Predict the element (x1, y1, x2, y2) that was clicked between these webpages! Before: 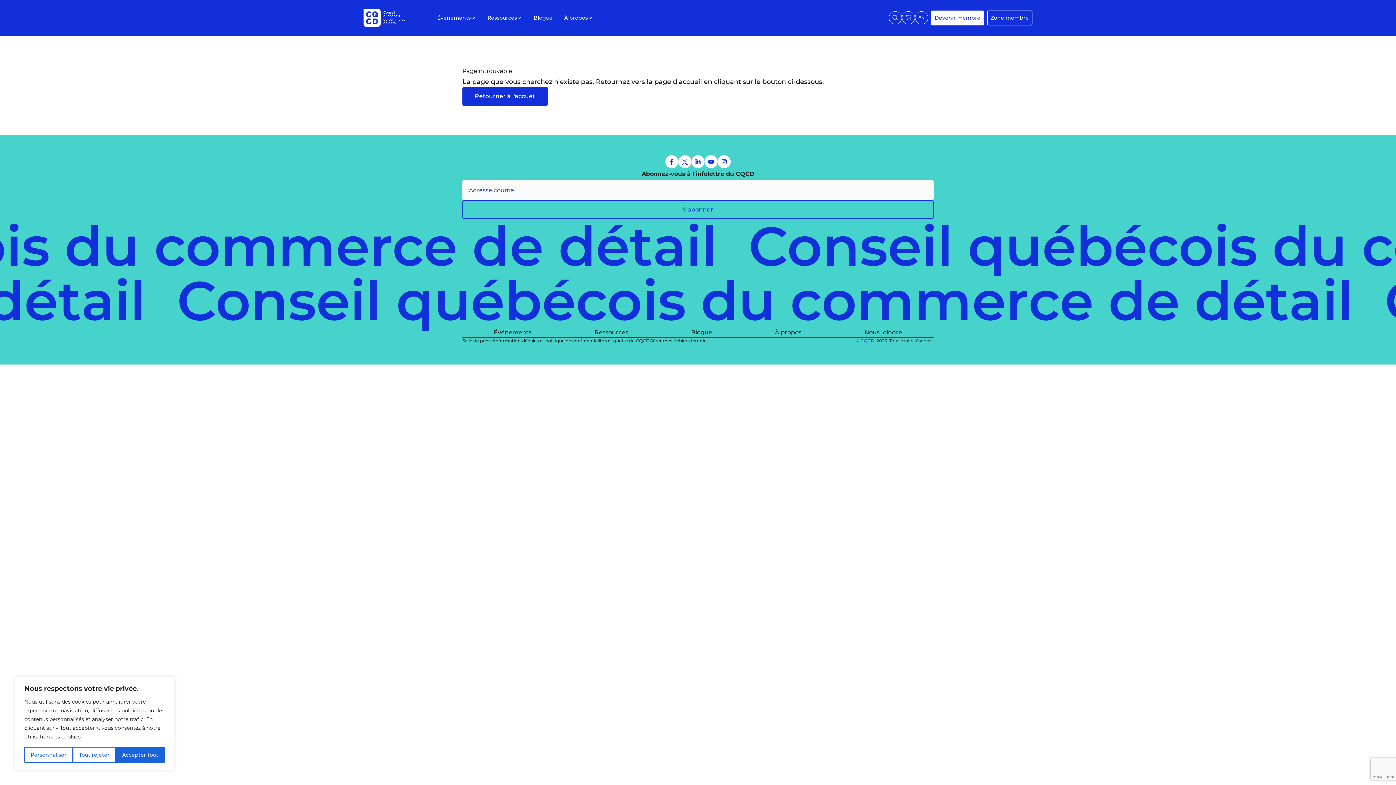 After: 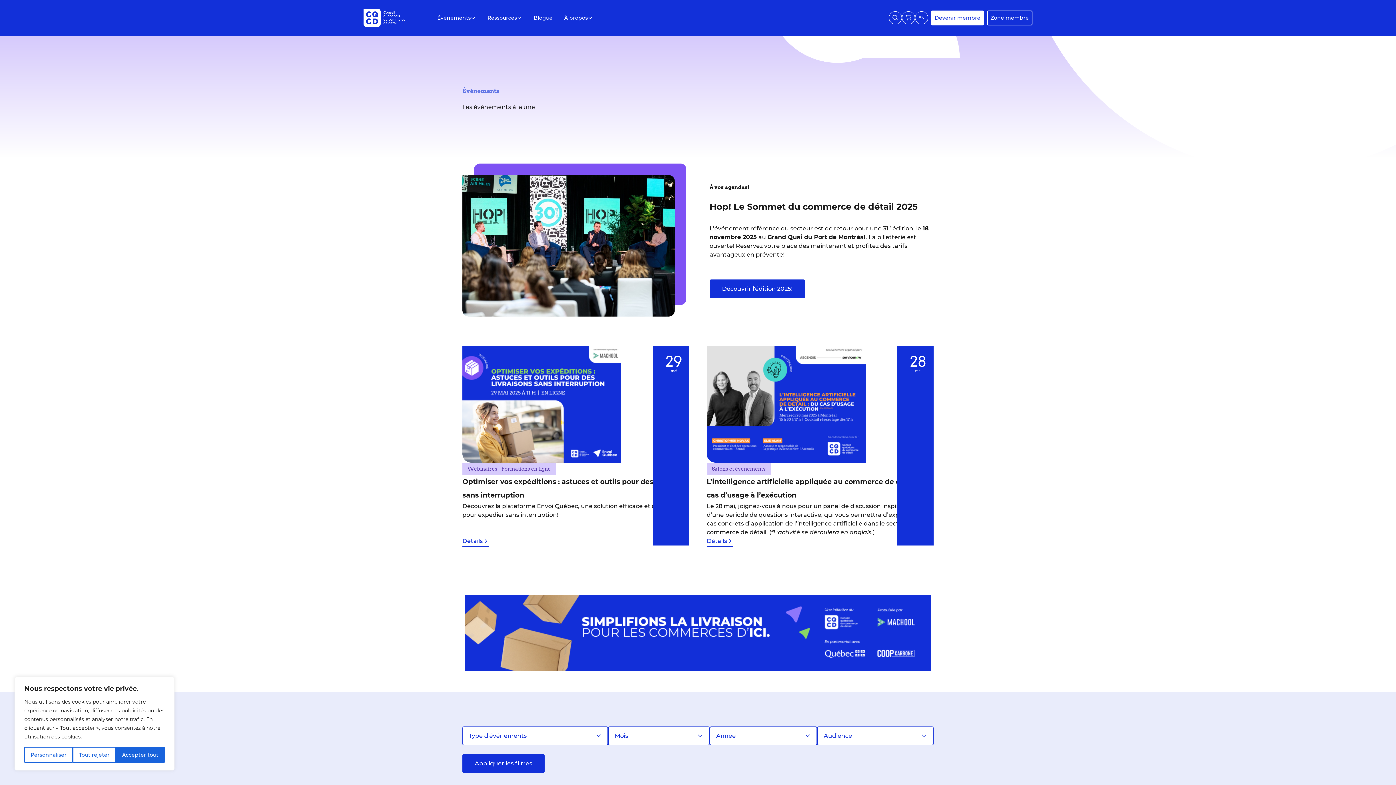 Action: bbox: (493, 328, 531, 337) label: Événements